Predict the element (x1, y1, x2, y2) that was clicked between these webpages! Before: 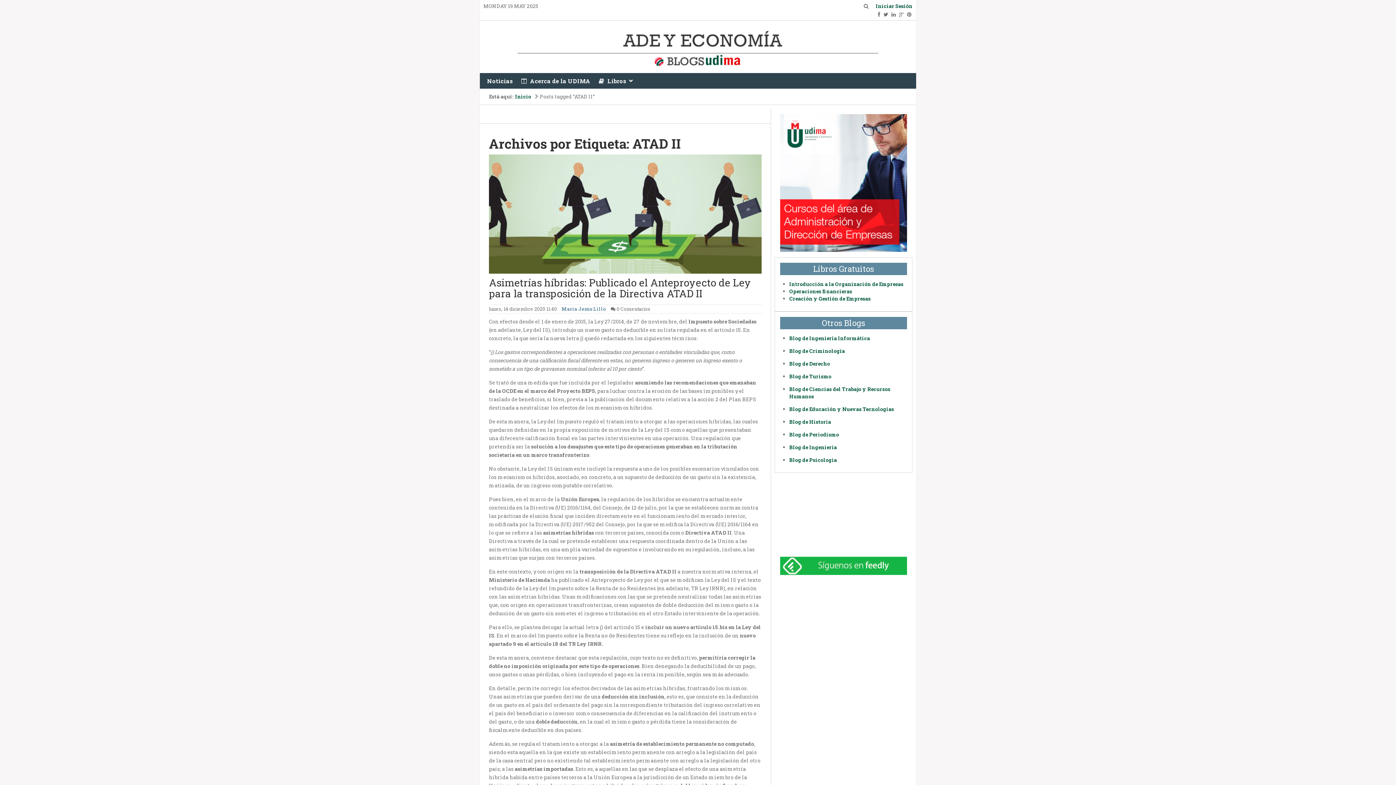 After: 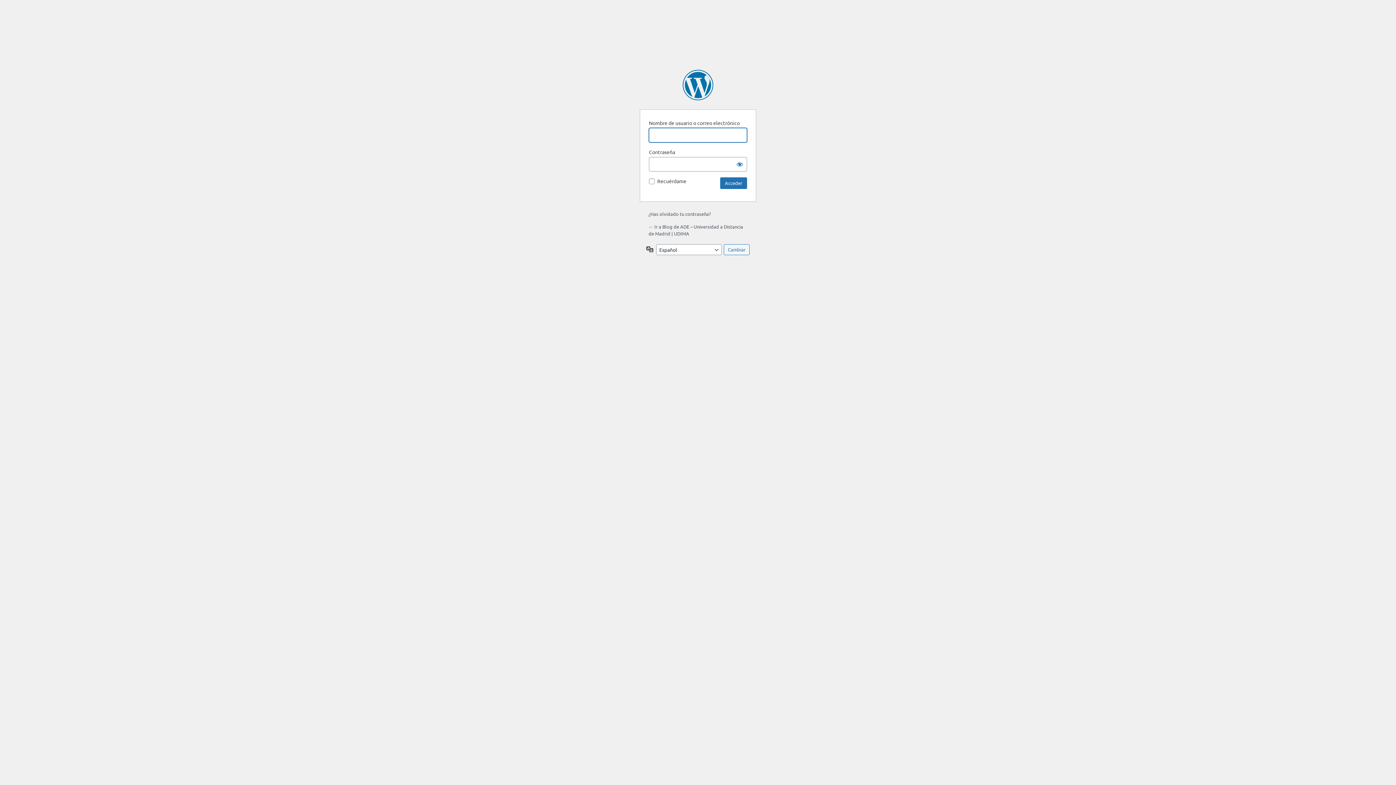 Action: label: Iniciar Sesión bbox: (876, 2, 912, 9)